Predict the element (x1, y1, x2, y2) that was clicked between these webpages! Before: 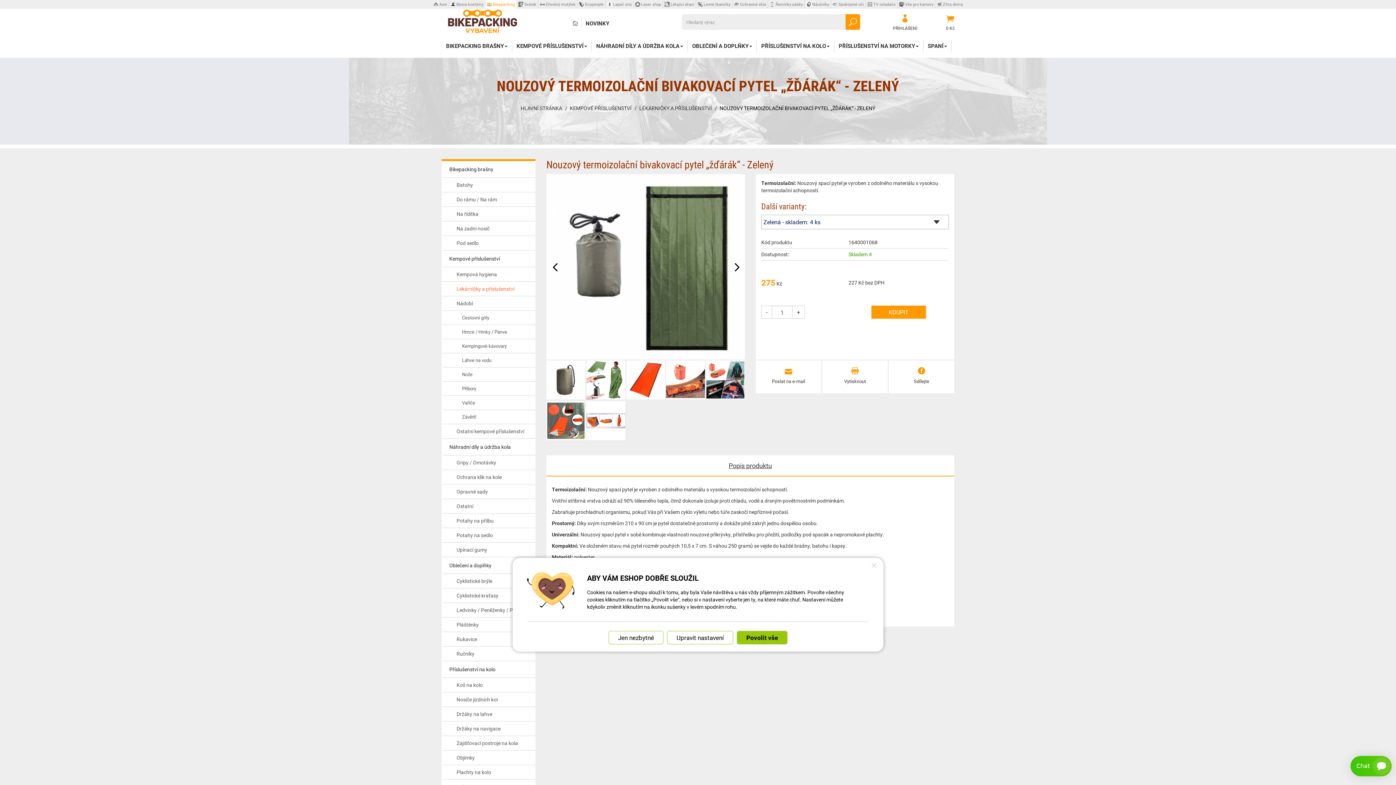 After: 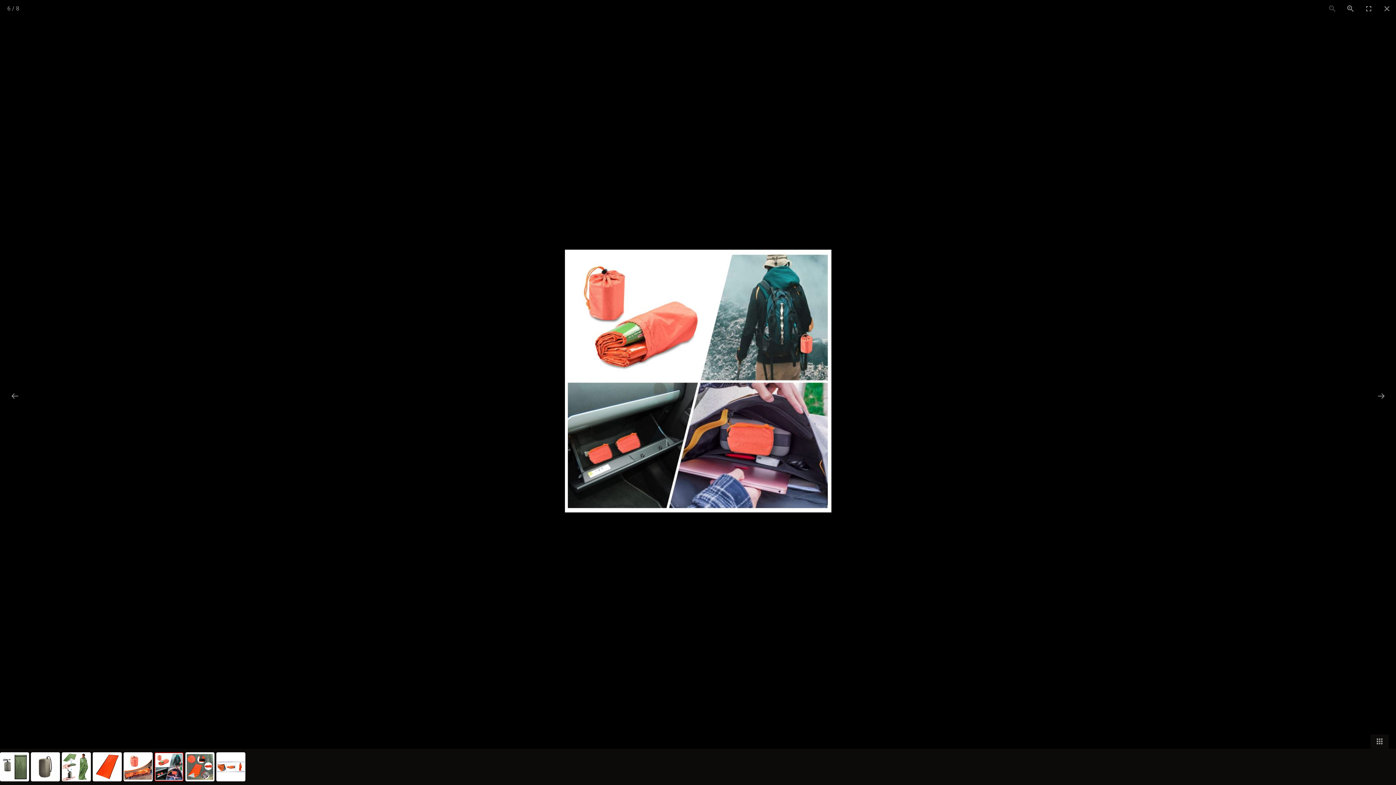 Action: bbox: (706, 360, 746, 399)